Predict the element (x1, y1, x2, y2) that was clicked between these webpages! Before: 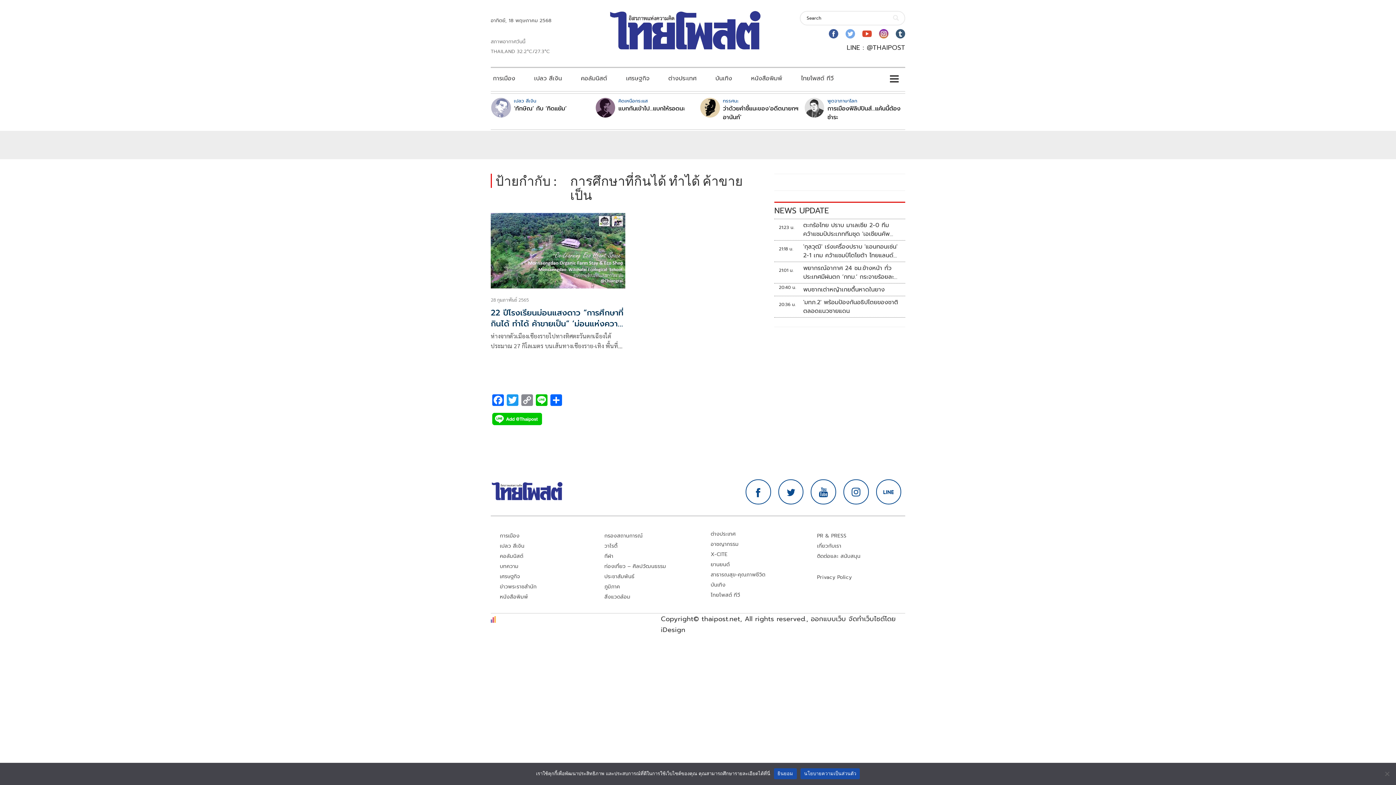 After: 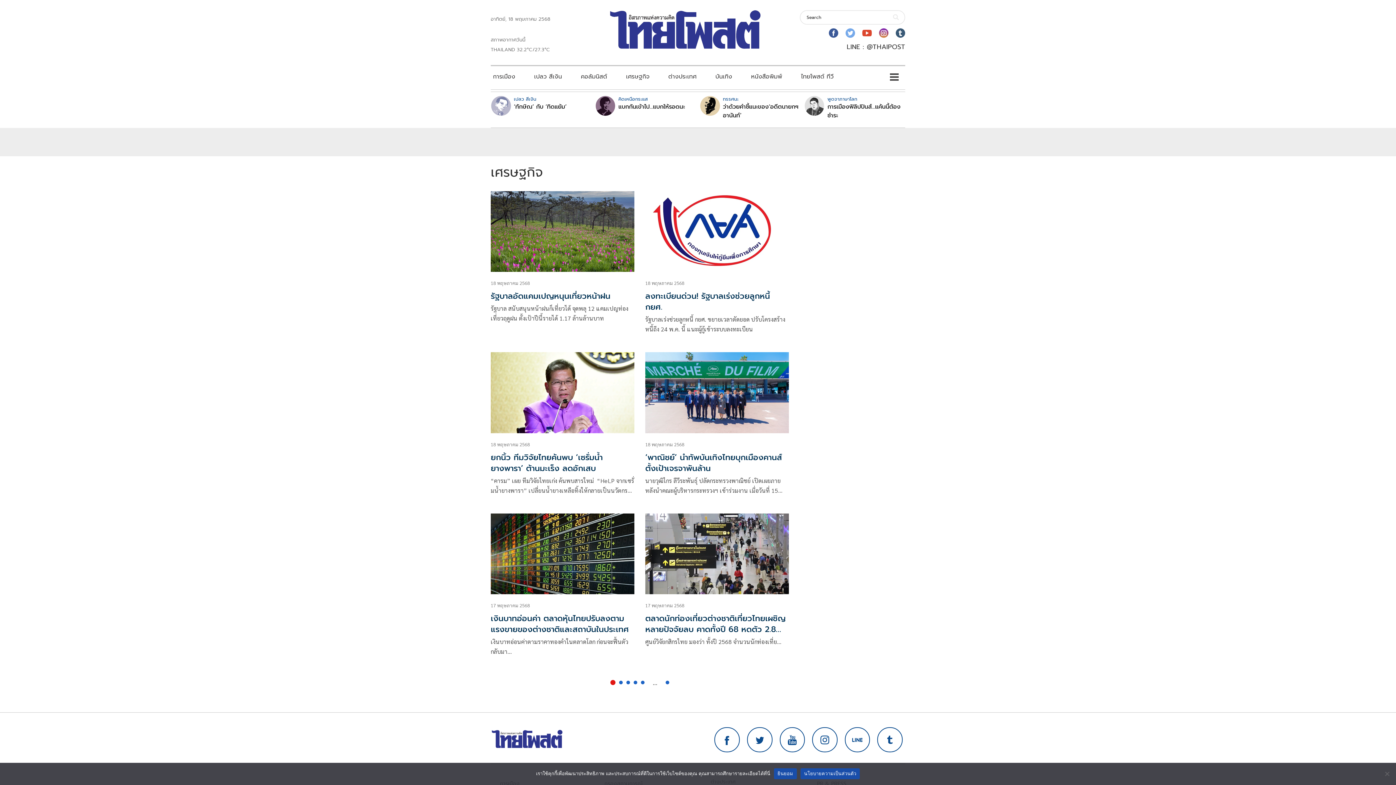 Action: bbox: (616, 69, 659, 87) label: เศรษฐกิจ